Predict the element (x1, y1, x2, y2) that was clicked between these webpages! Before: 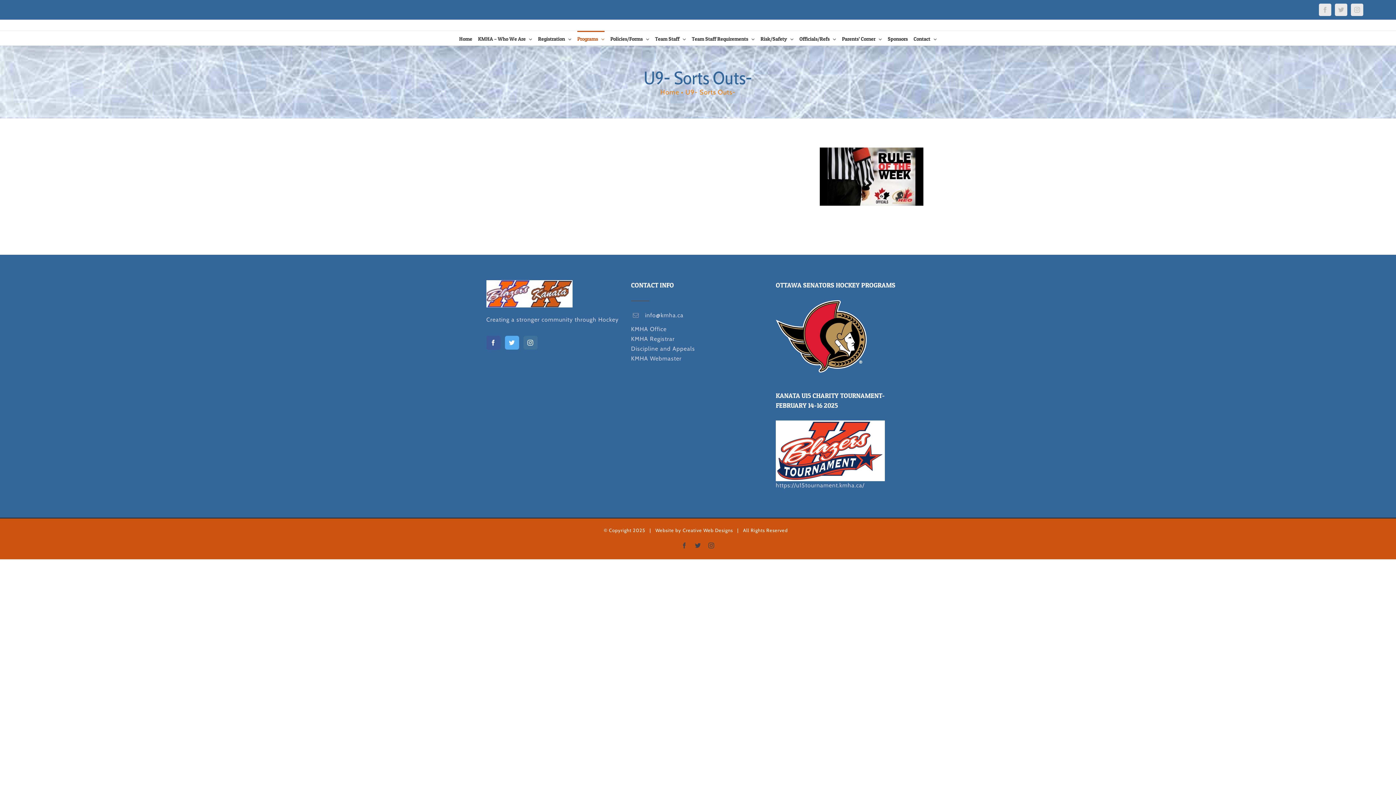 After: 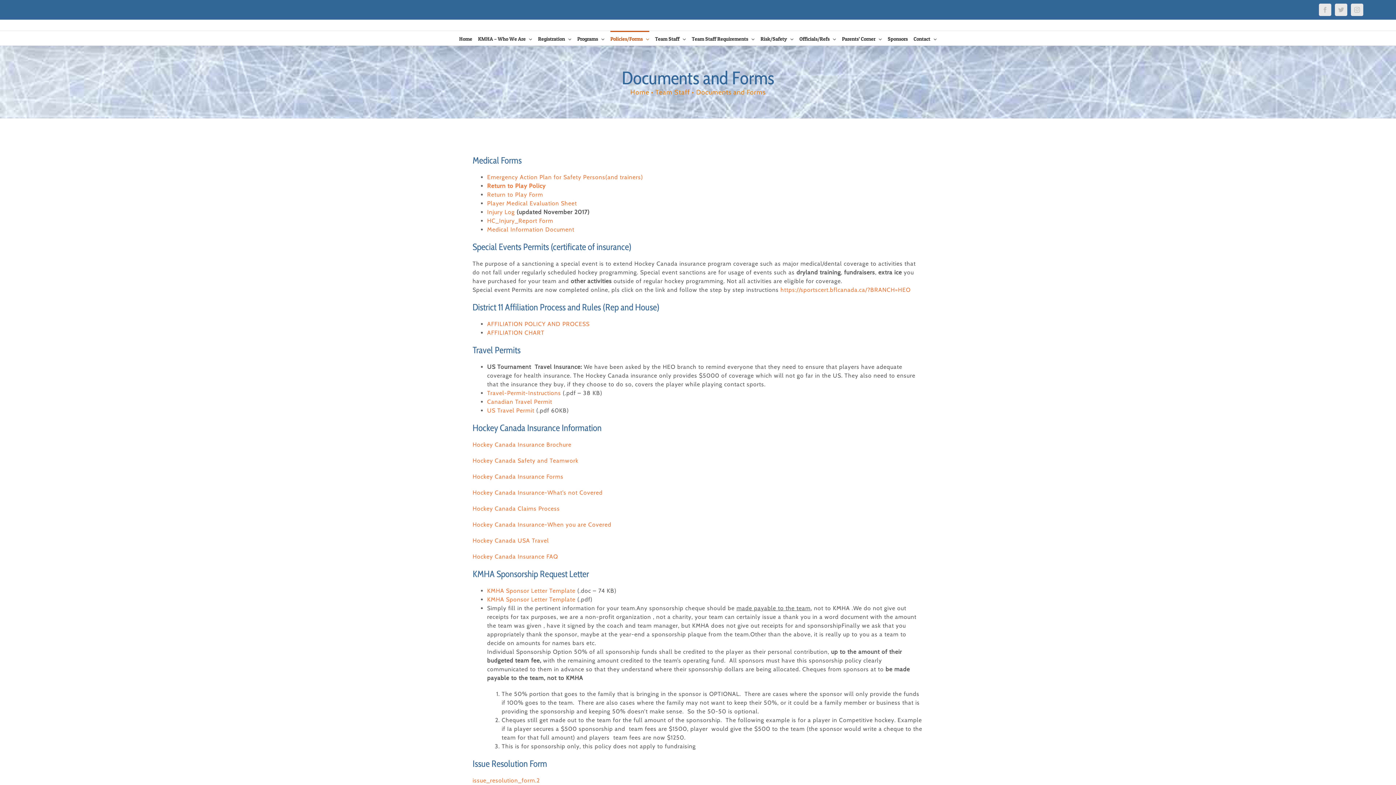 Action: label: Policies/Forms  bbox: (610, 30, 649, 45)